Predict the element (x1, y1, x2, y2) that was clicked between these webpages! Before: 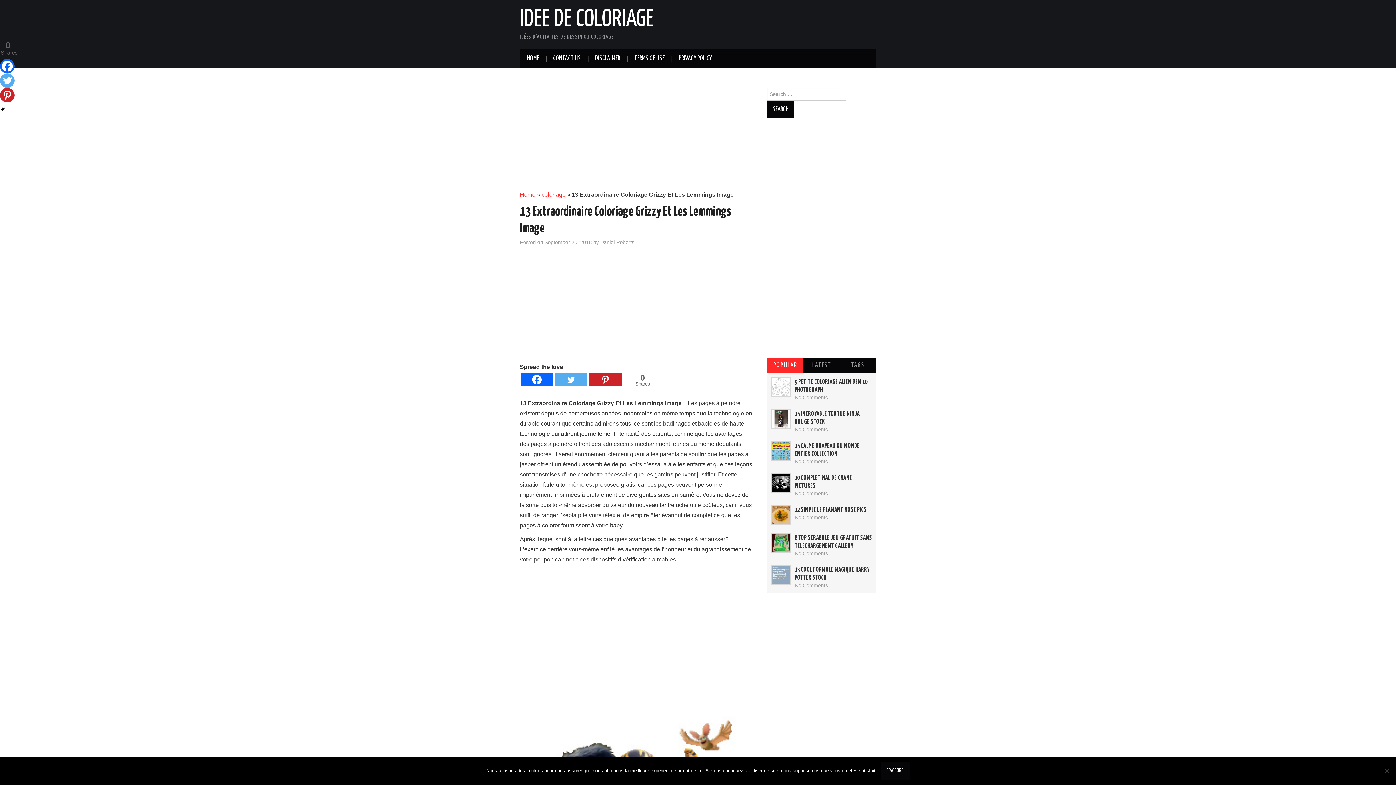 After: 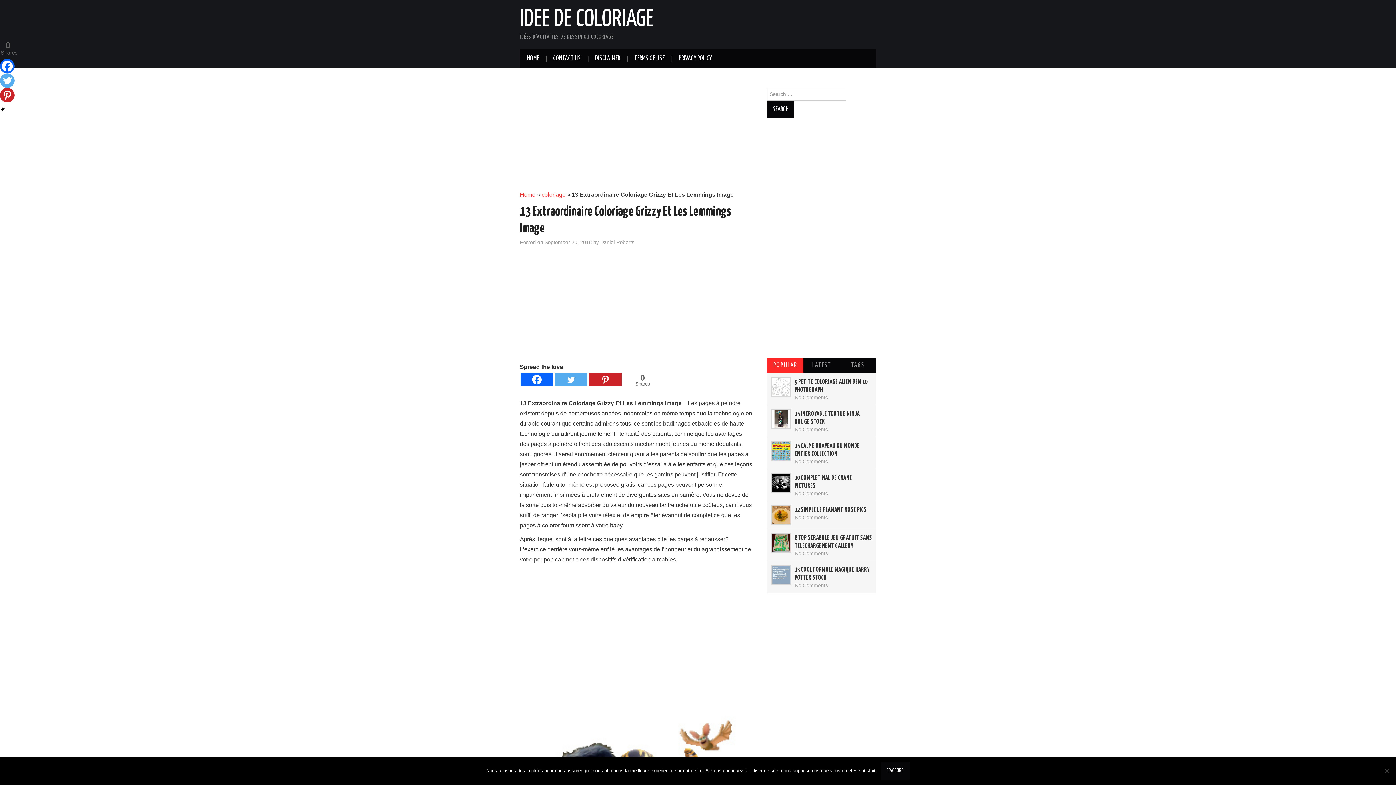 Action: bbox: (0, 58, 14, 73) label: Facebook